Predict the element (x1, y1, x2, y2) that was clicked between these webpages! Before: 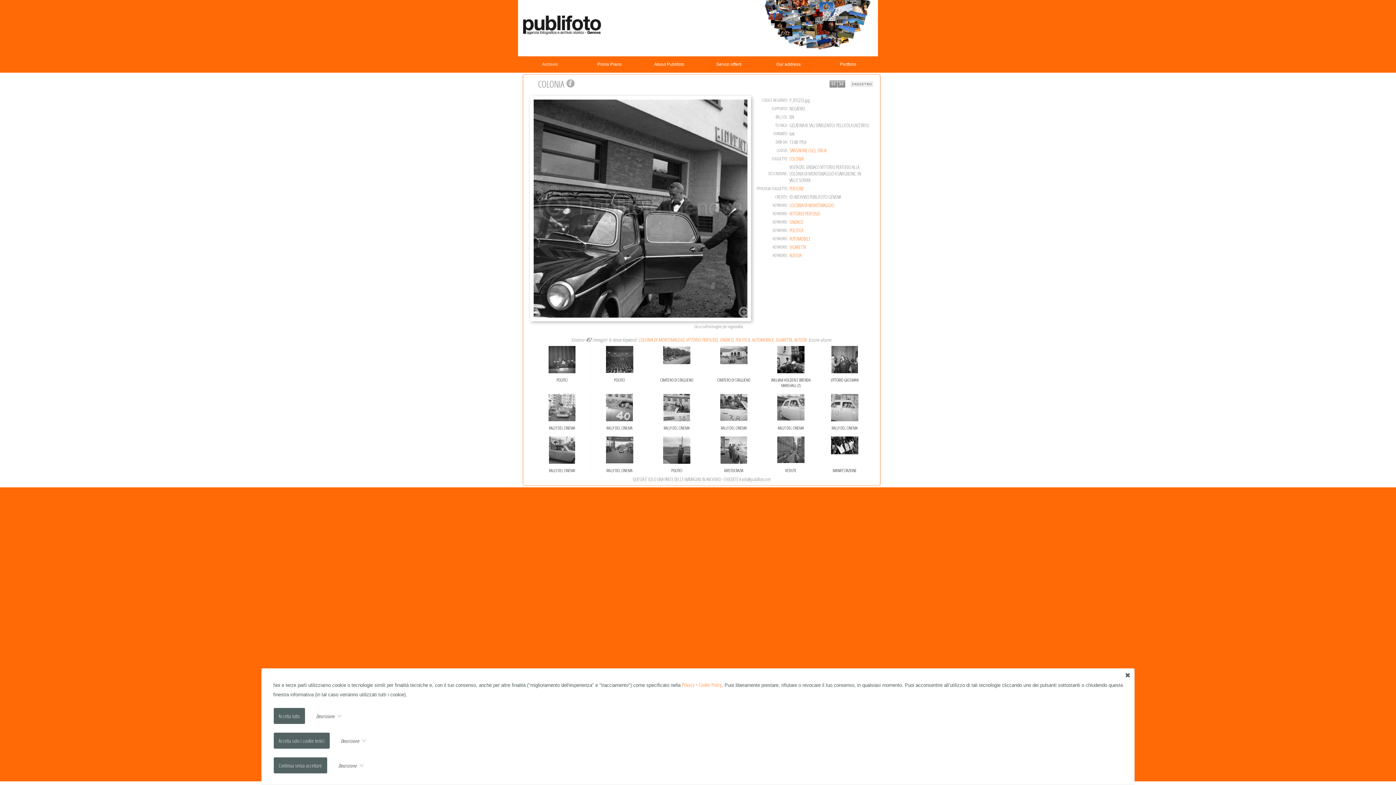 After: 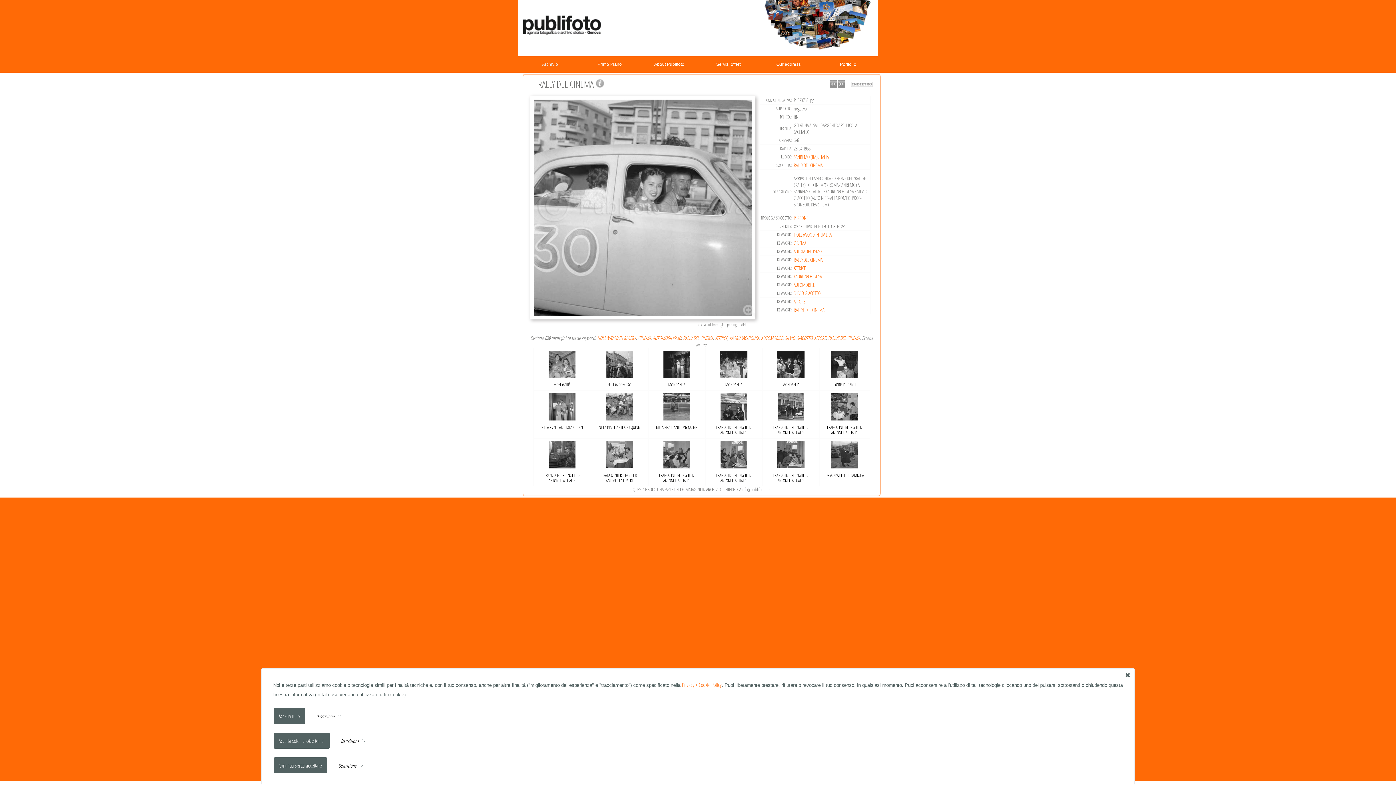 Action: bbox: (831, 403, 858, 408)